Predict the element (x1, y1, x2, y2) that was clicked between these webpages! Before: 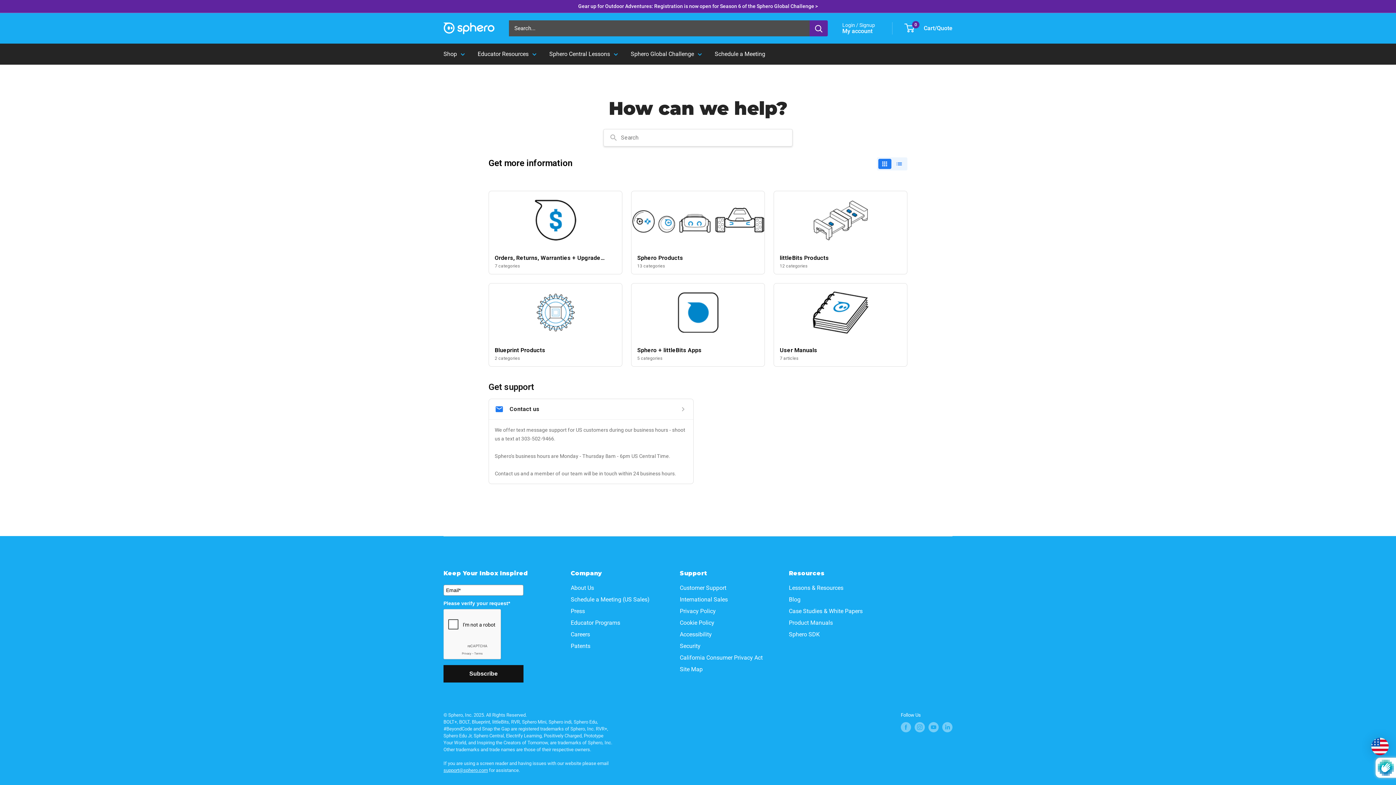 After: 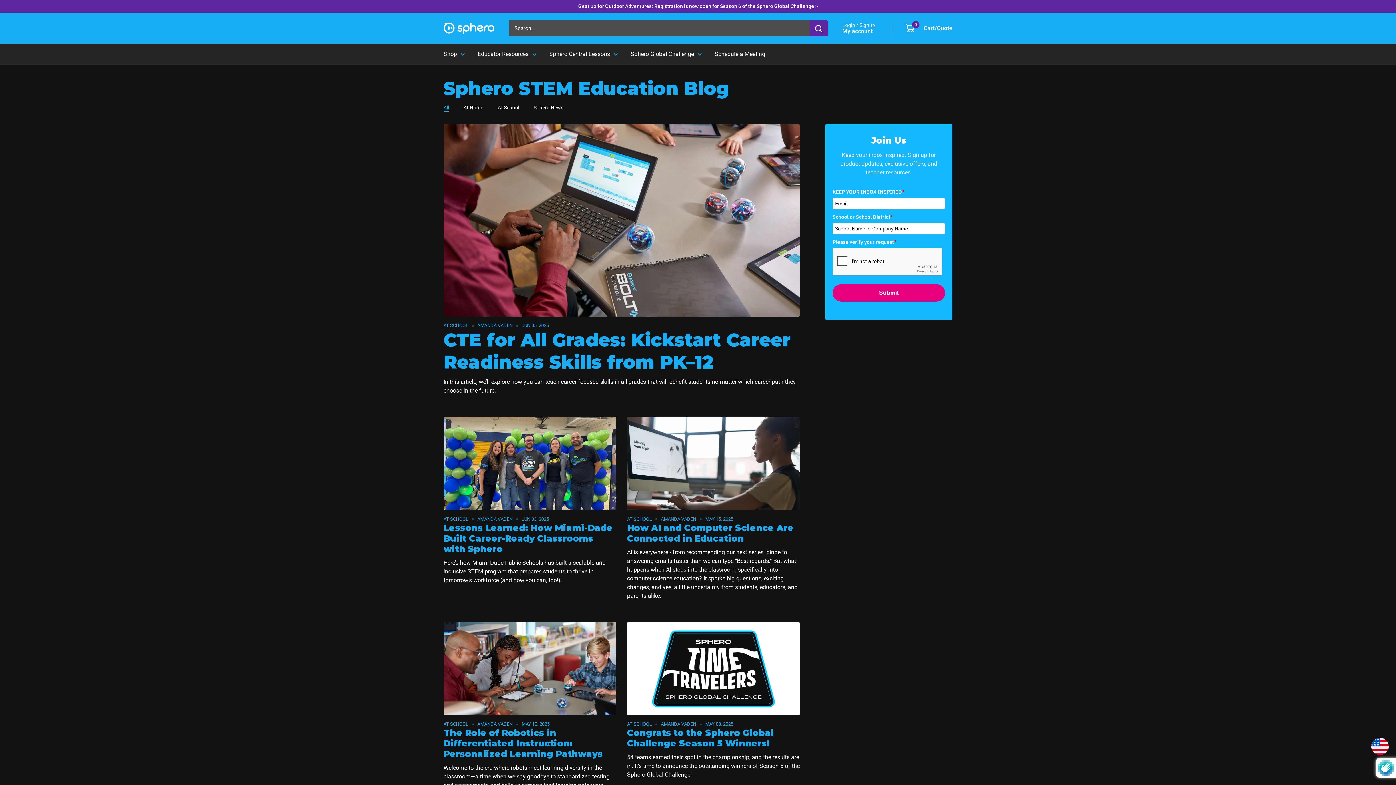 Action: bbox: (789, 594, 872, 605) label: Blog